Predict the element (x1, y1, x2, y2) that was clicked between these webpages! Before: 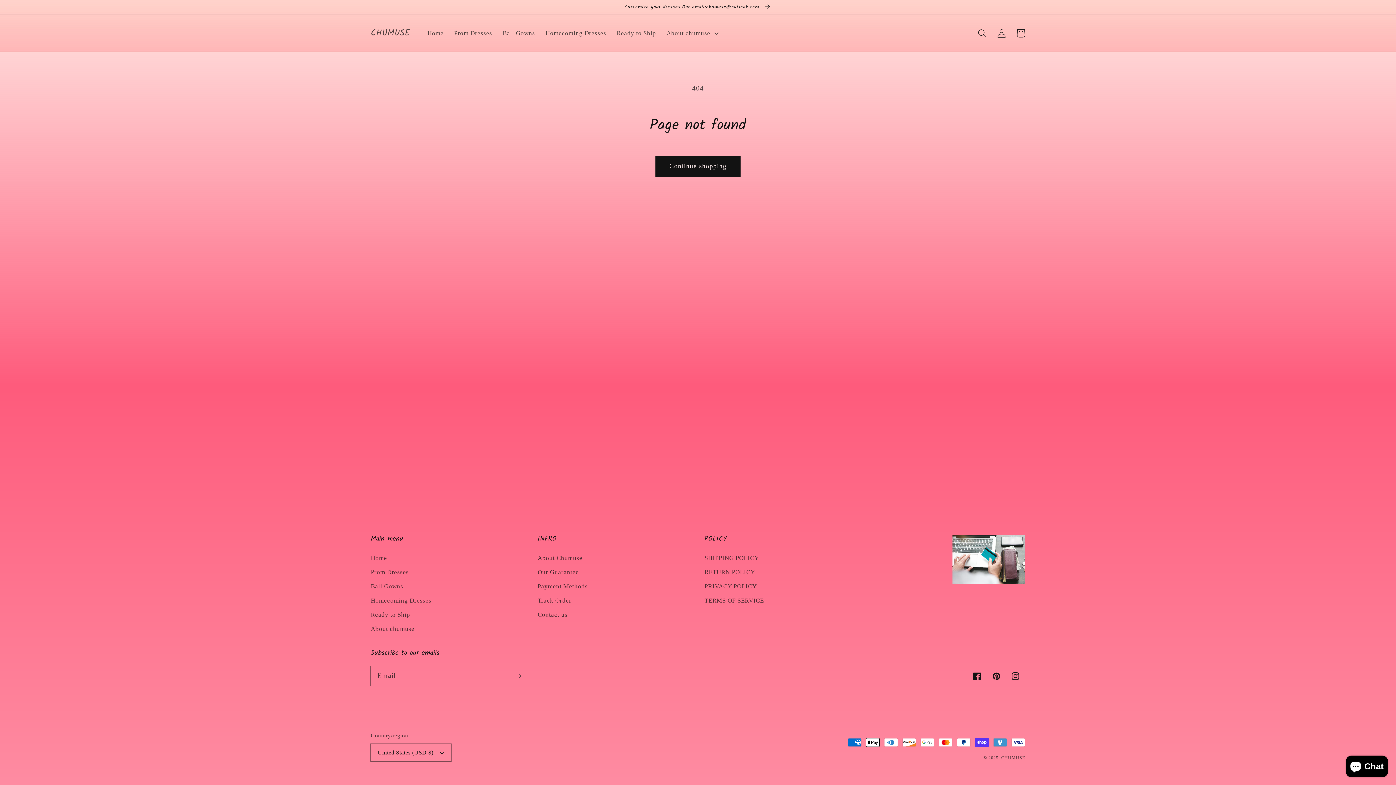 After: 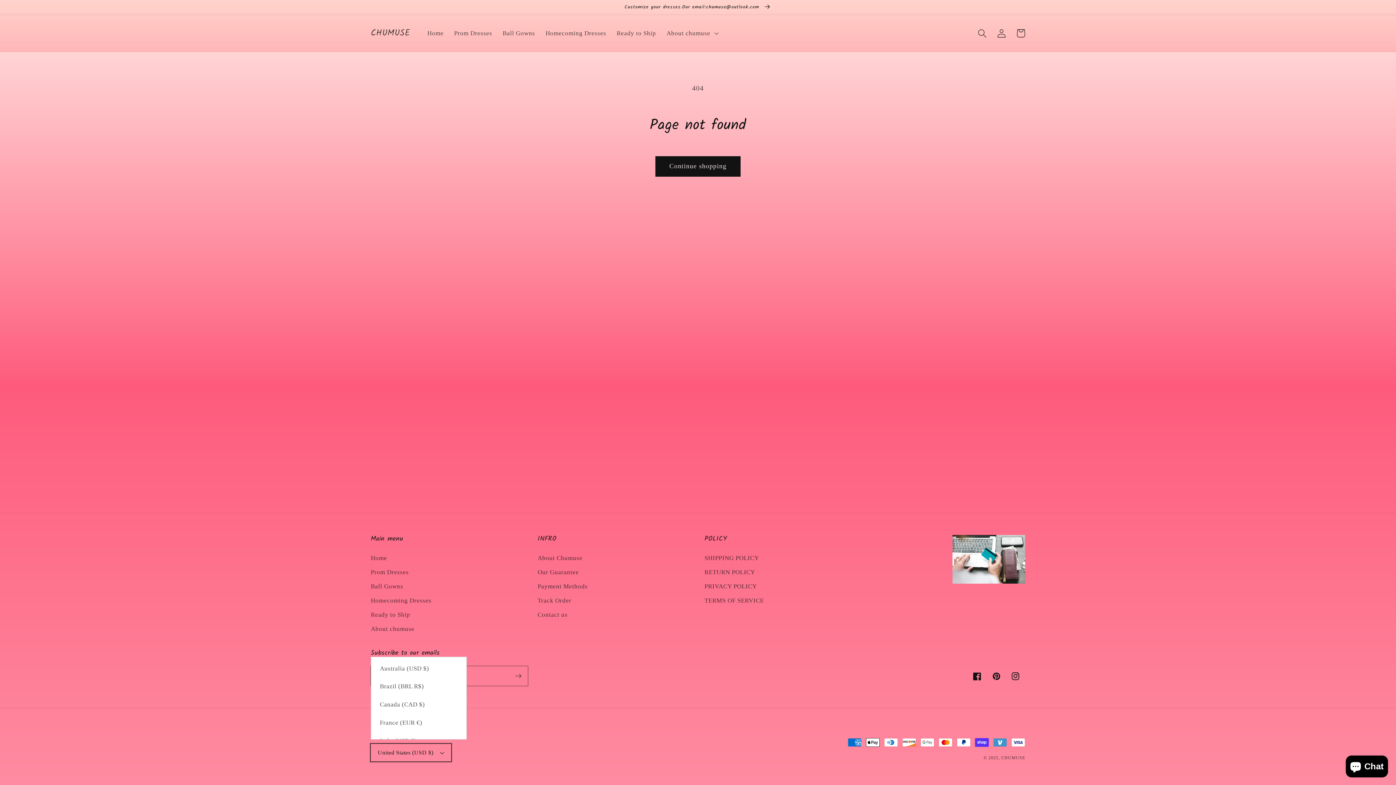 Action: label: United States (USD $) bbox: (370, 744, 451, 761)